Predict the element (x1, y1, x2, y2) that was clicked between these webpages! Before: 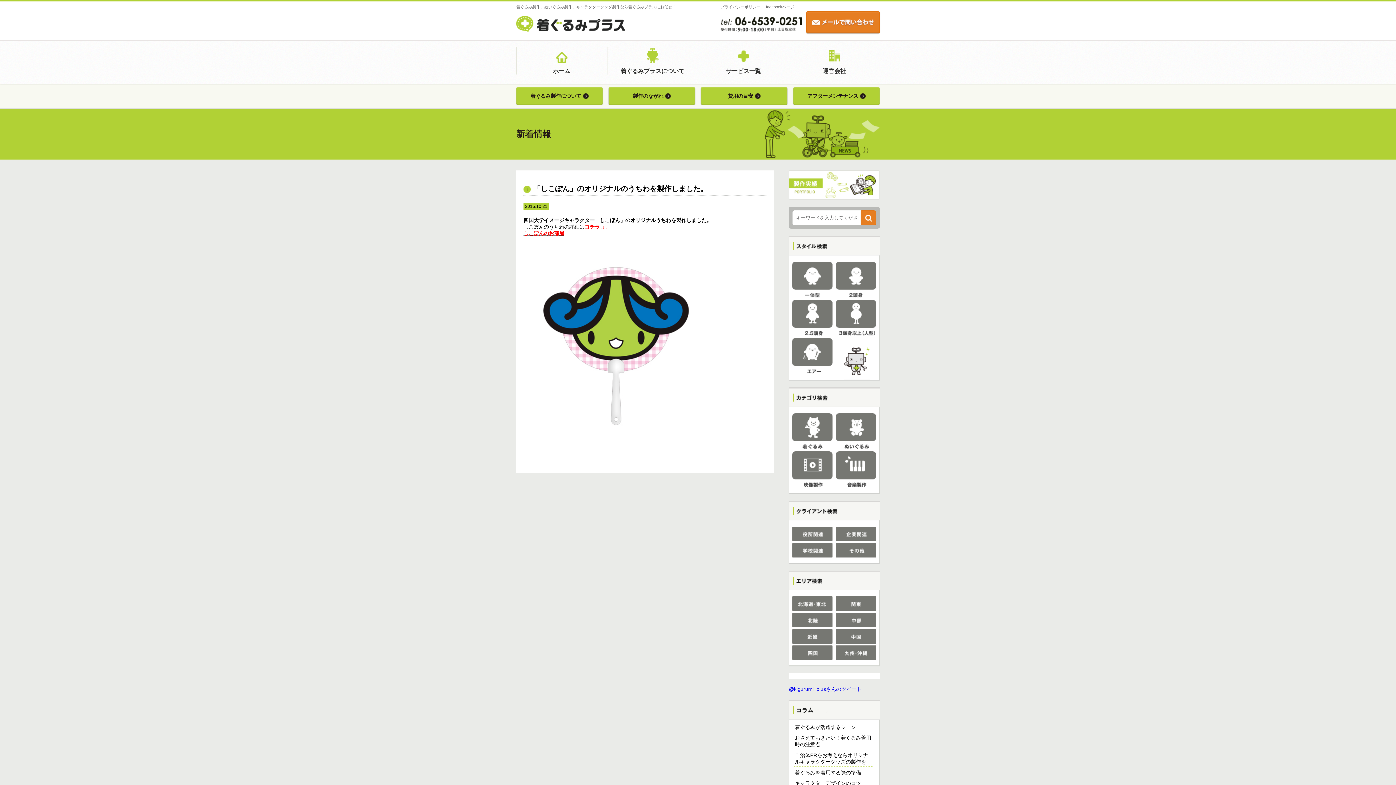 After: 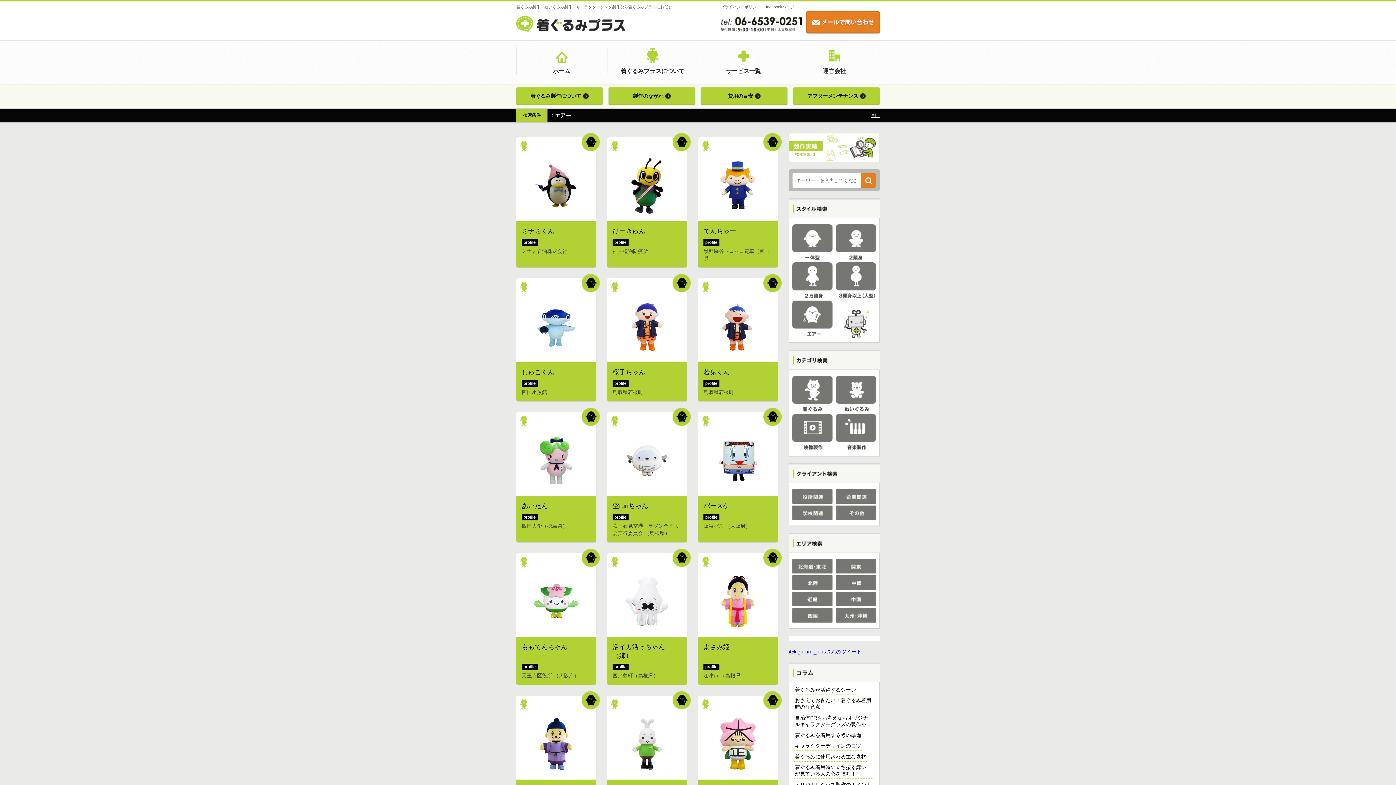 Action: bbox: (792, 338, 832, 344)